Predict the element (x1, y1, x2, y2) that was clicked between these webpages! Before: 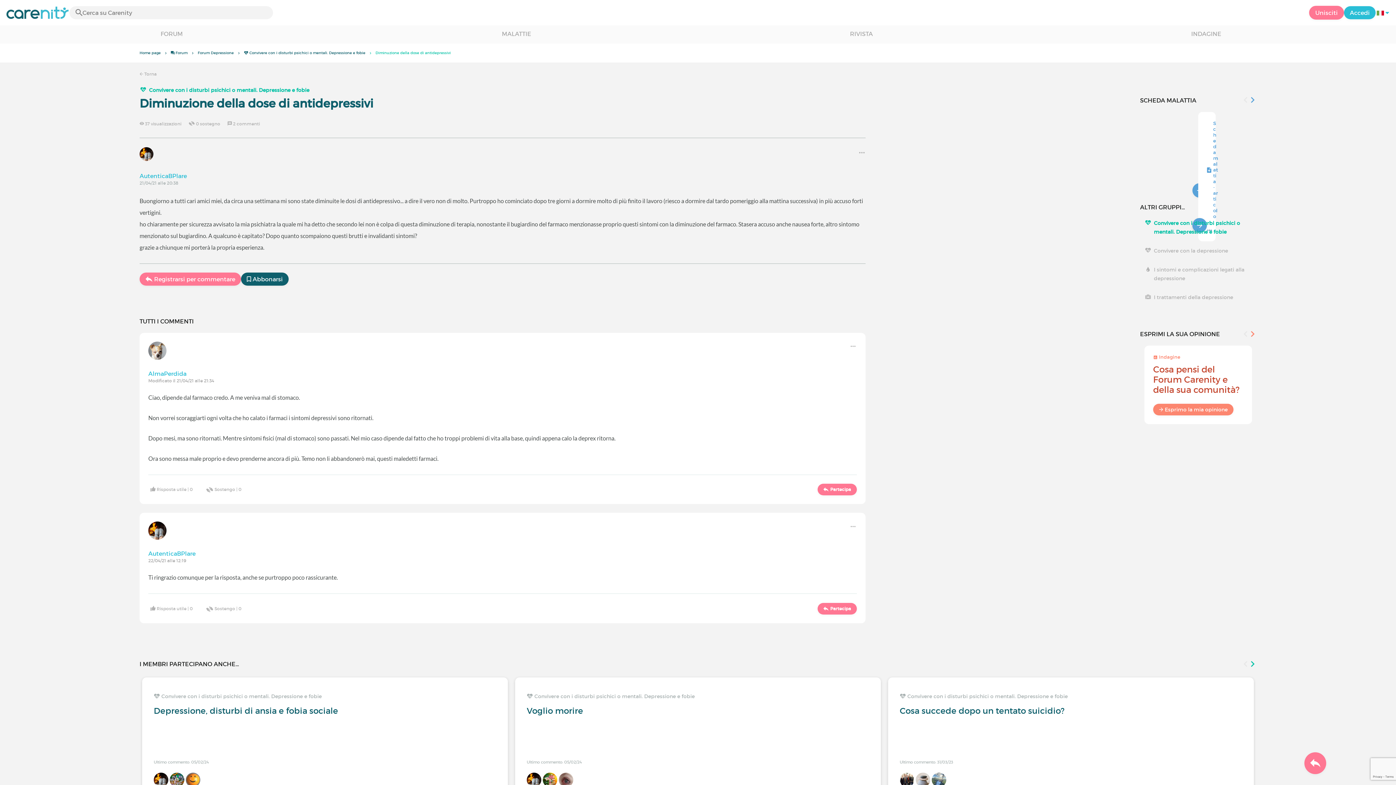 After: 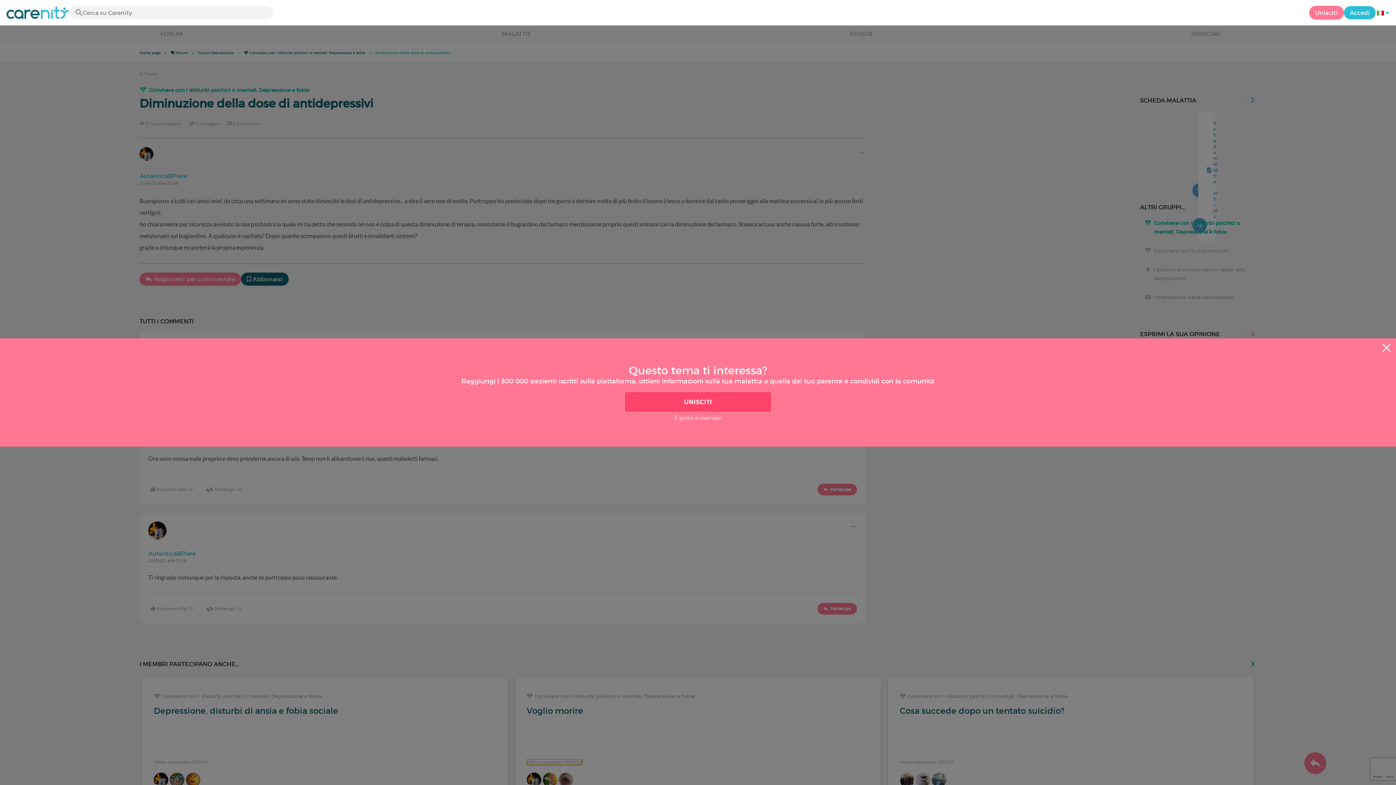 Action: bbox: (526, 759, 582, 765) label: Ultimo commento: 05/02/24